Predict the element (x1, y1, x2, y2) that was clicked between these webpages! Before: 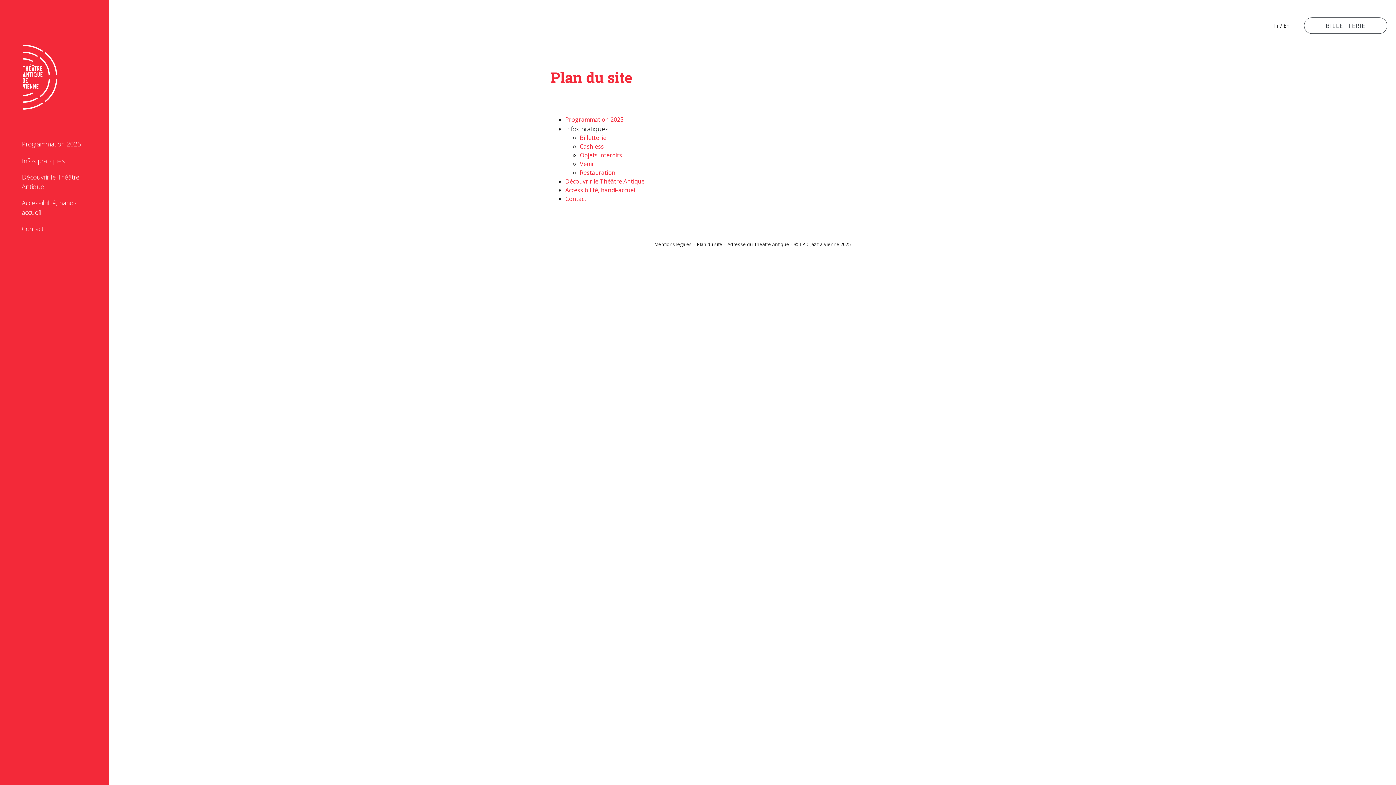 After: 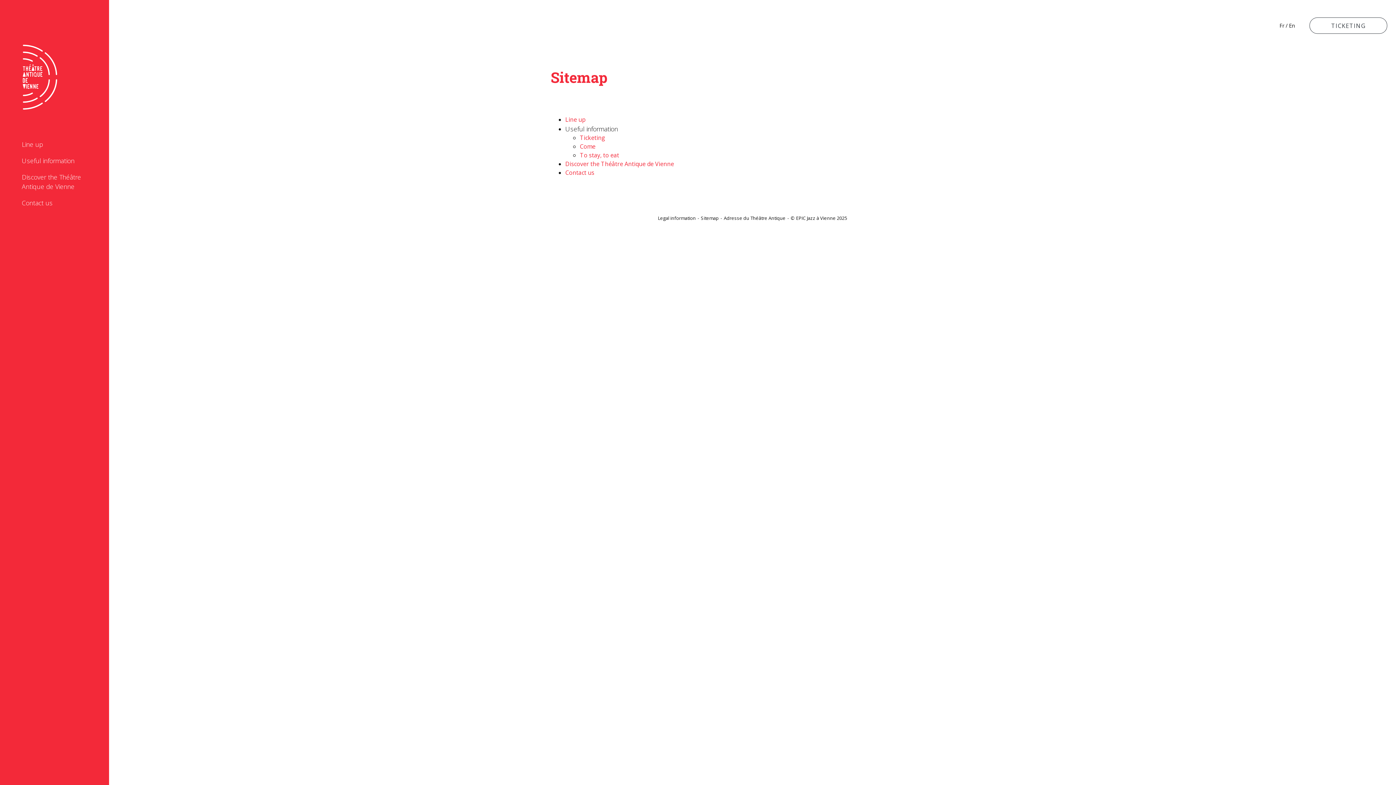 Action: label: En bbox: (1283, 22, 1289, 29)